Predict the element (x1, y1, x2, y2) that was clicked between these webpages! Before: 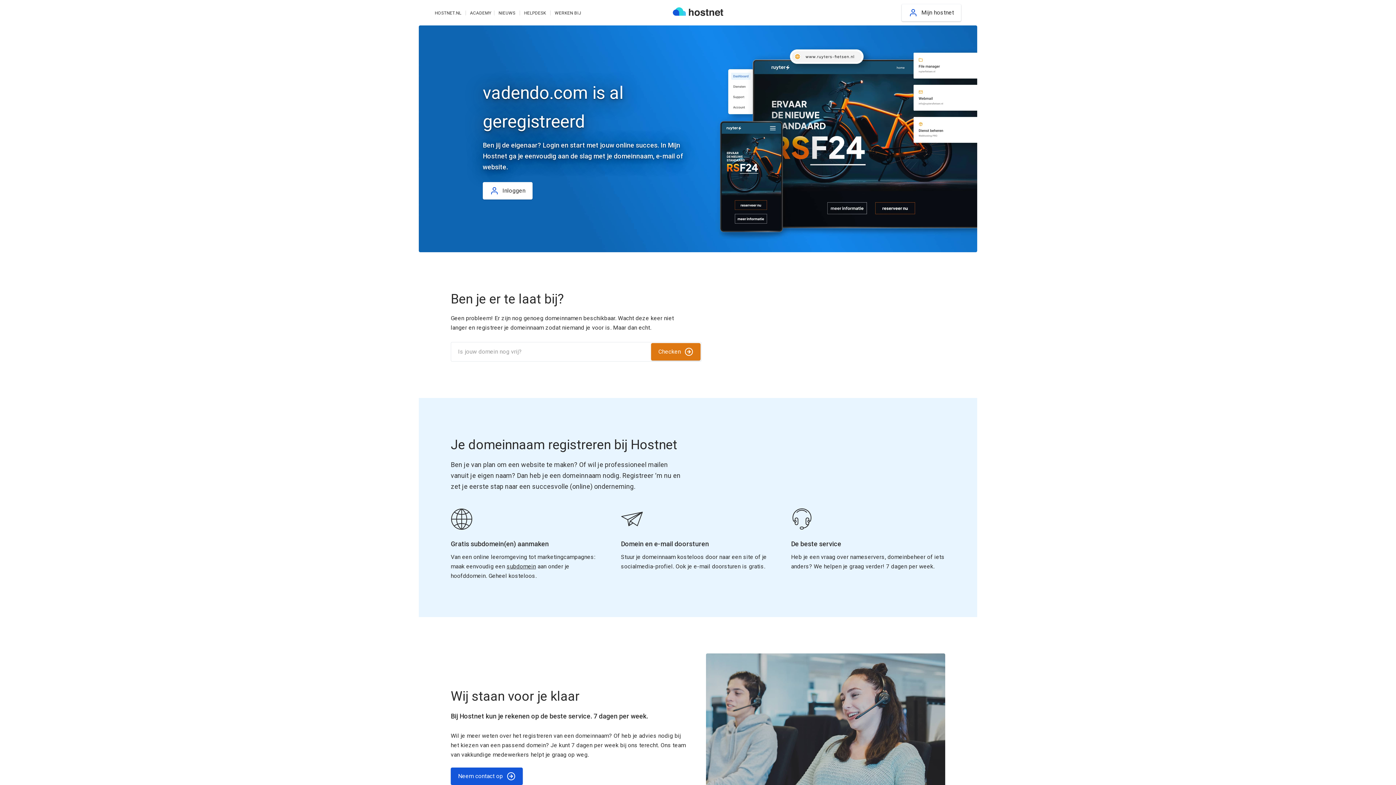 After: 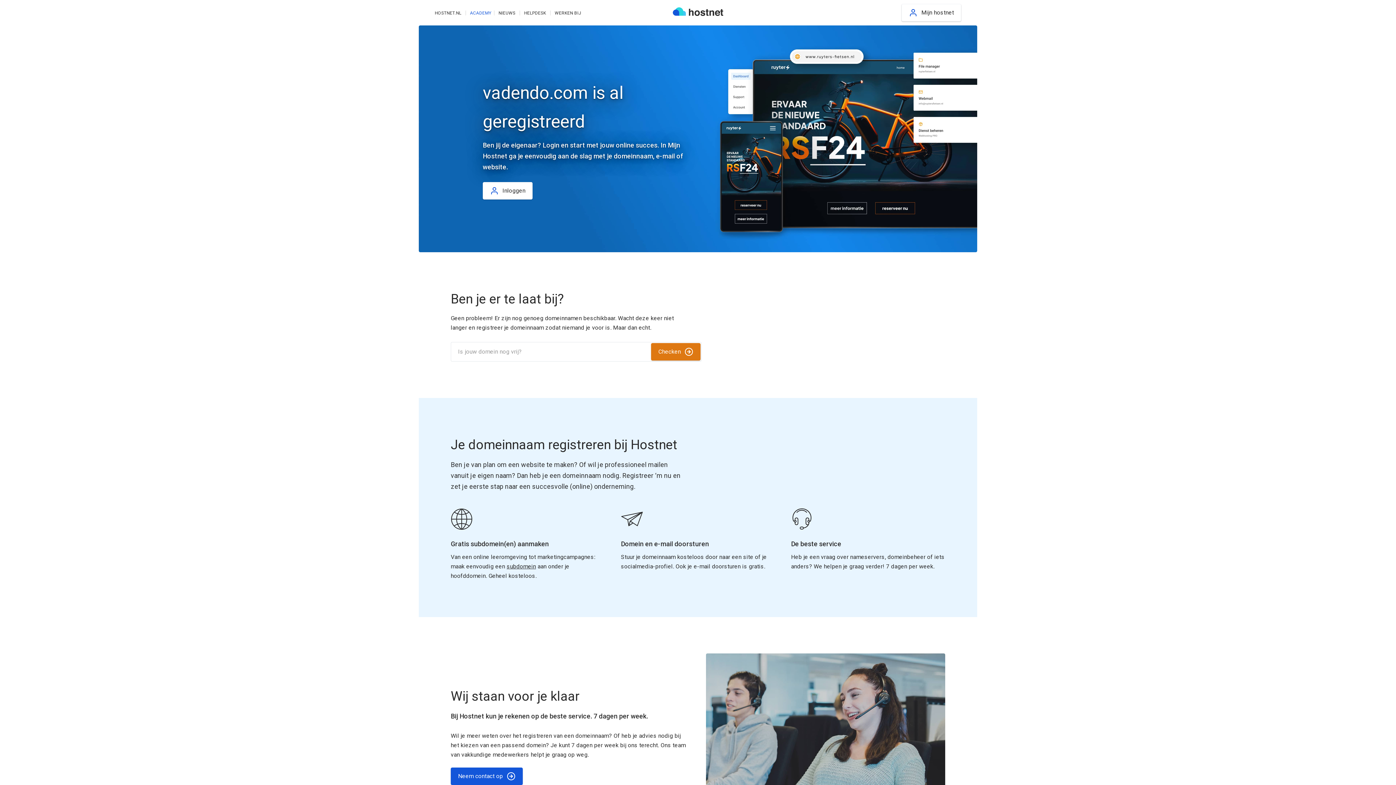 Action: bbox: (470, 10, 491, 15) label: ACADEMY